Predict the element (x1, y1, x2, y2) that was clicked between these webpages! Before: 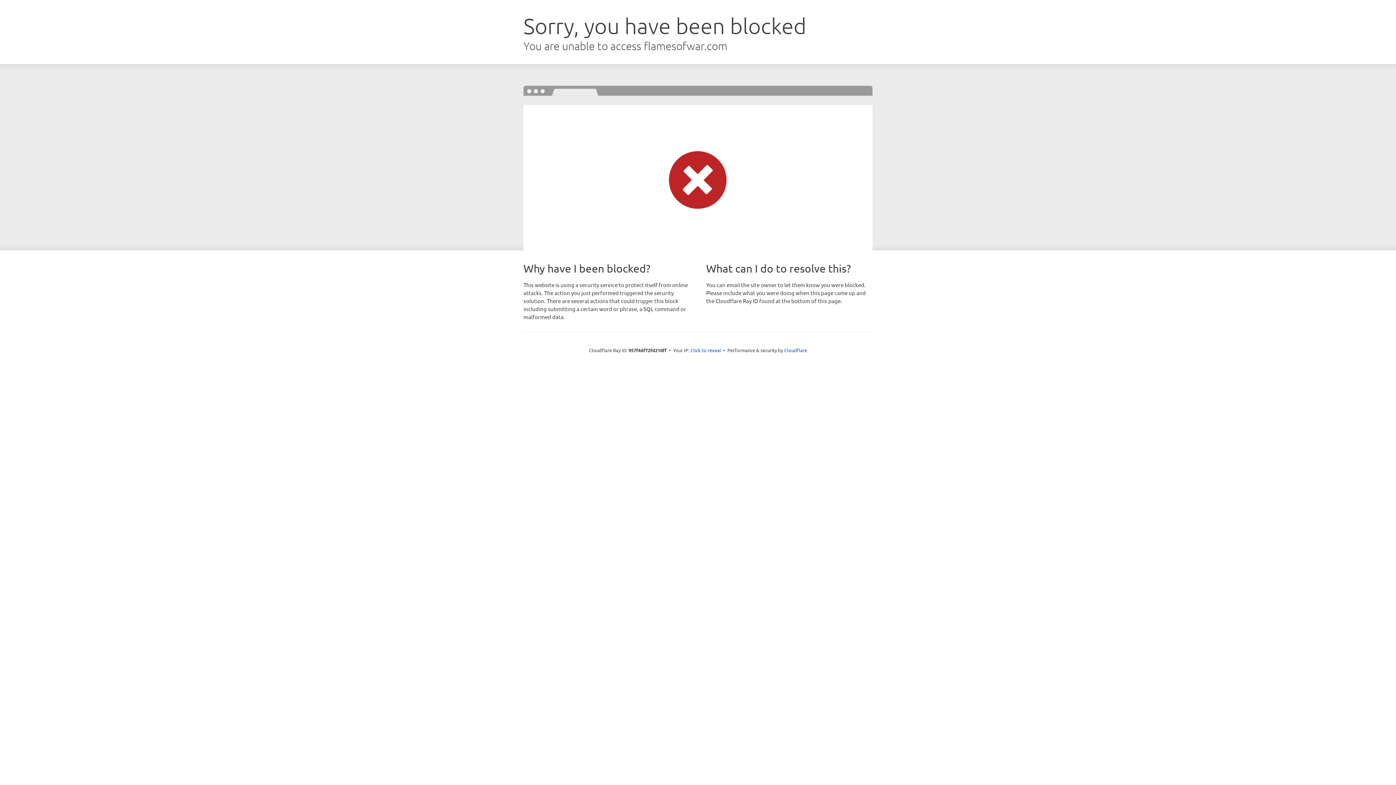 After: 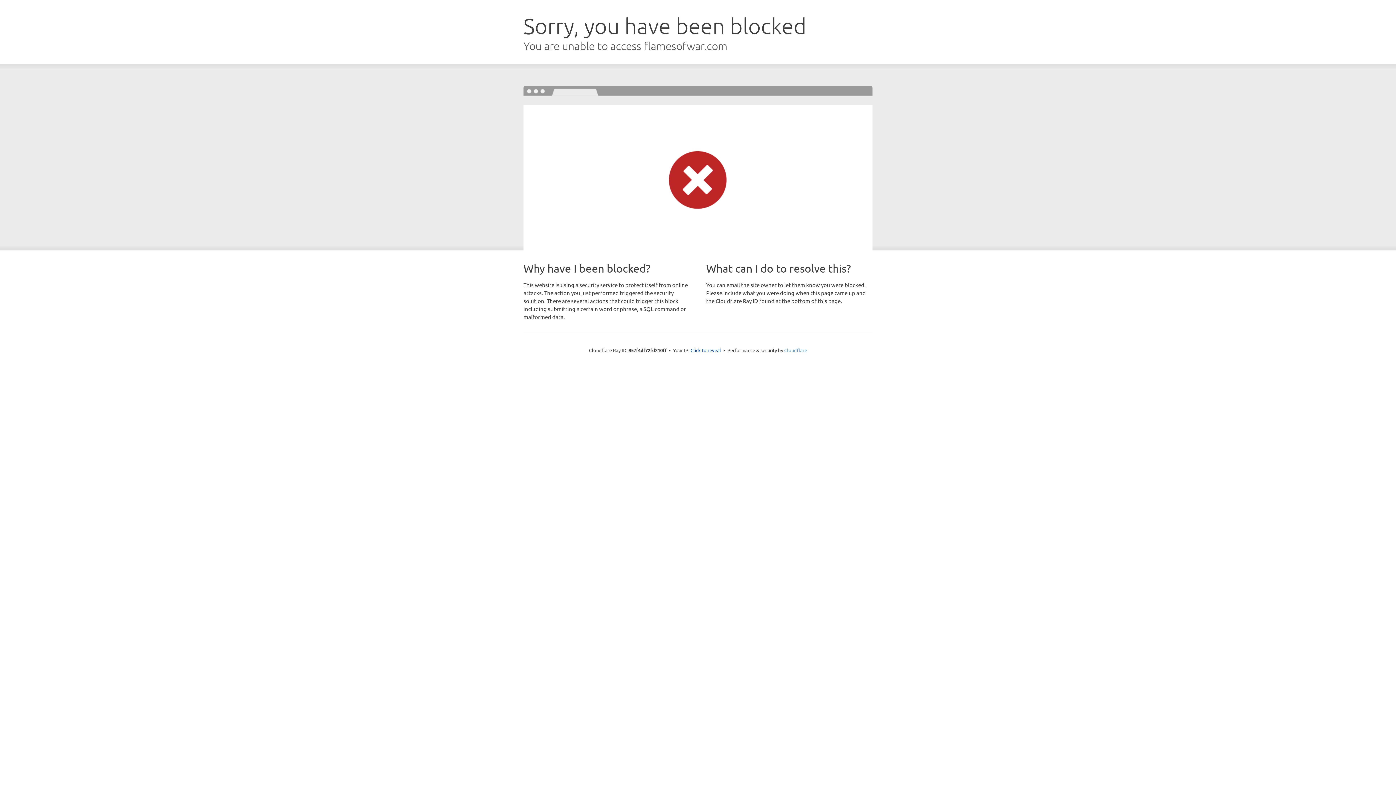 Action: bbox: (784, 347, 807, 353) label: Cloudflare